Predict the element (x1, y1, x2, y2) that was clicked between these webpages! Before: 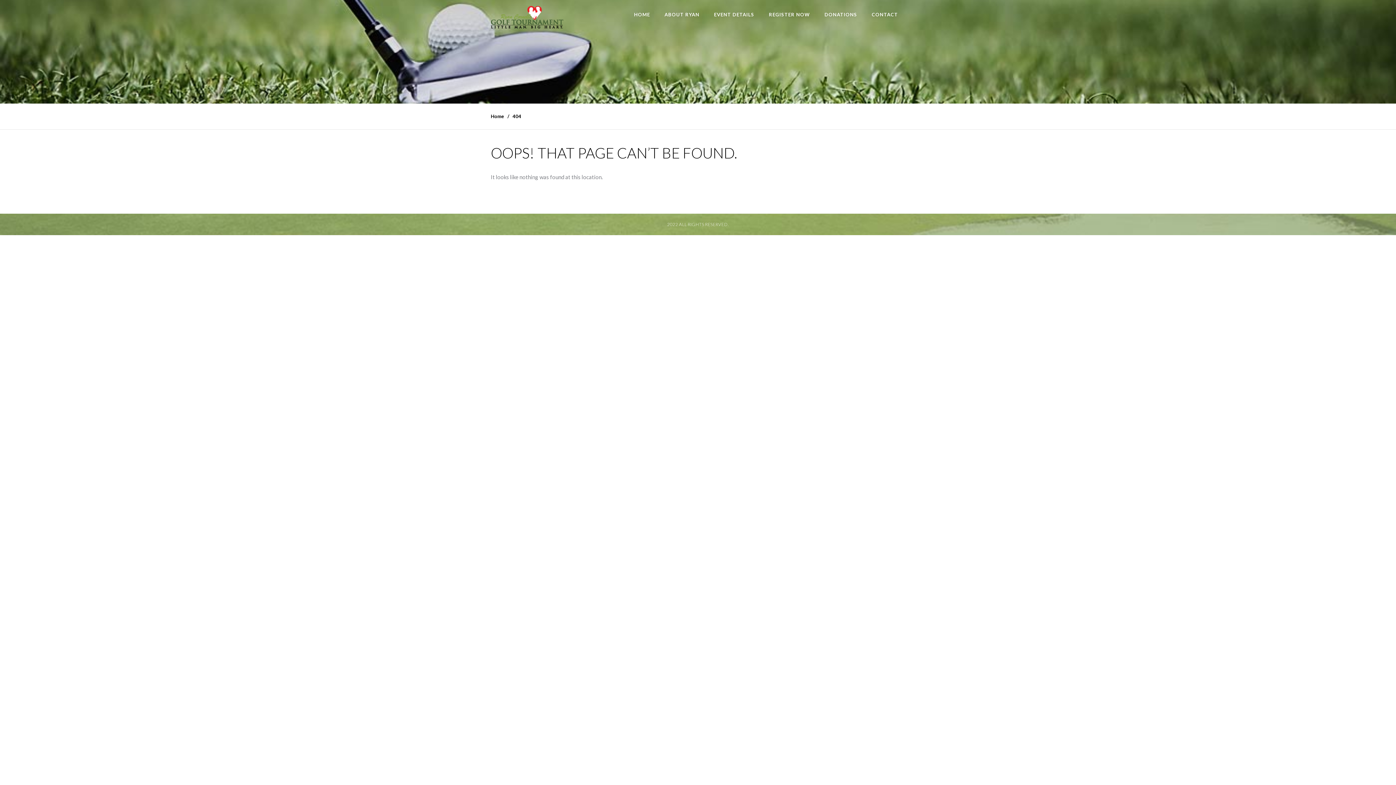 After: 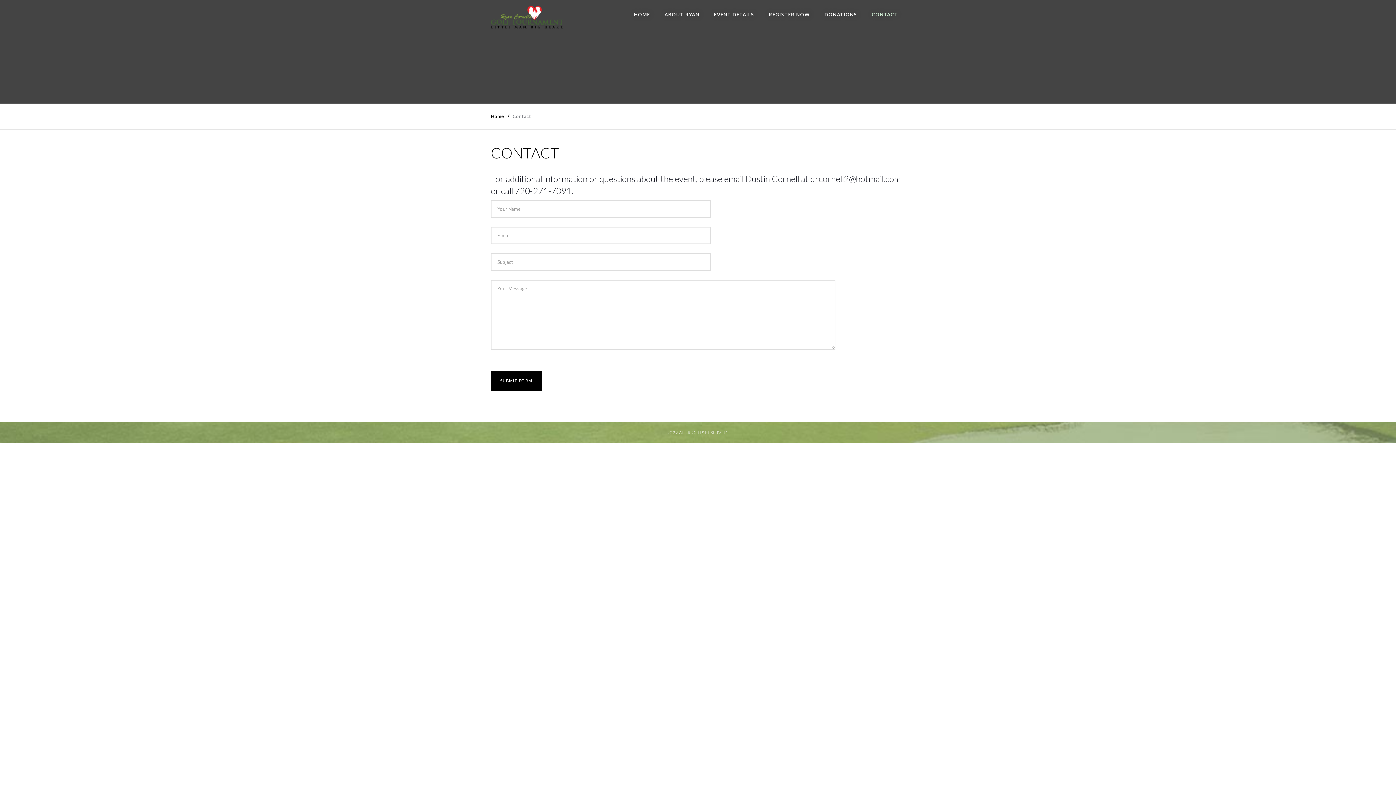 Action: label: CONTACT bbox: (864, 0, 905, 29)